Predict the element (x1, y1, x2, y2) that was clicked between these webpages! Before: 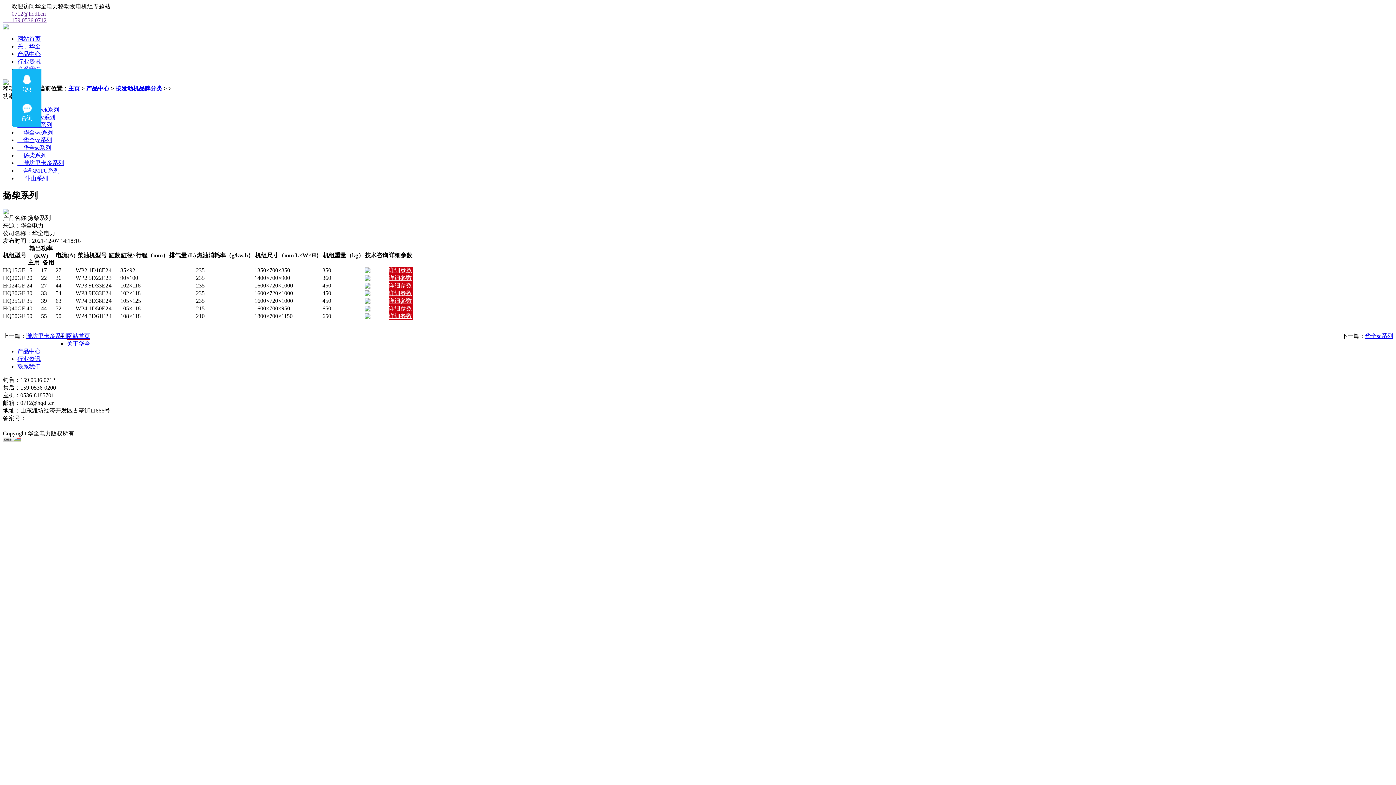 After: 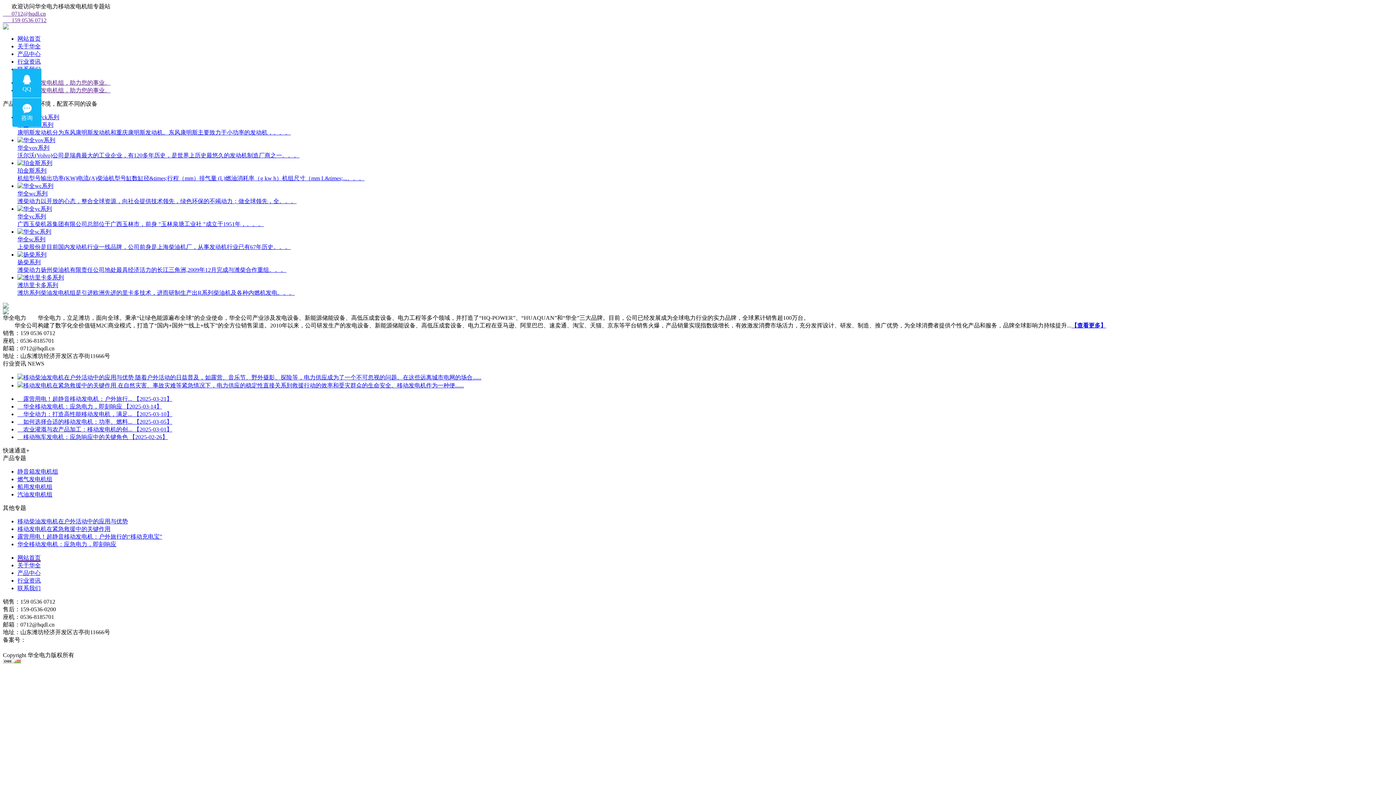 Action: bbox: (17, 35, 40, 41) label: 网站首页